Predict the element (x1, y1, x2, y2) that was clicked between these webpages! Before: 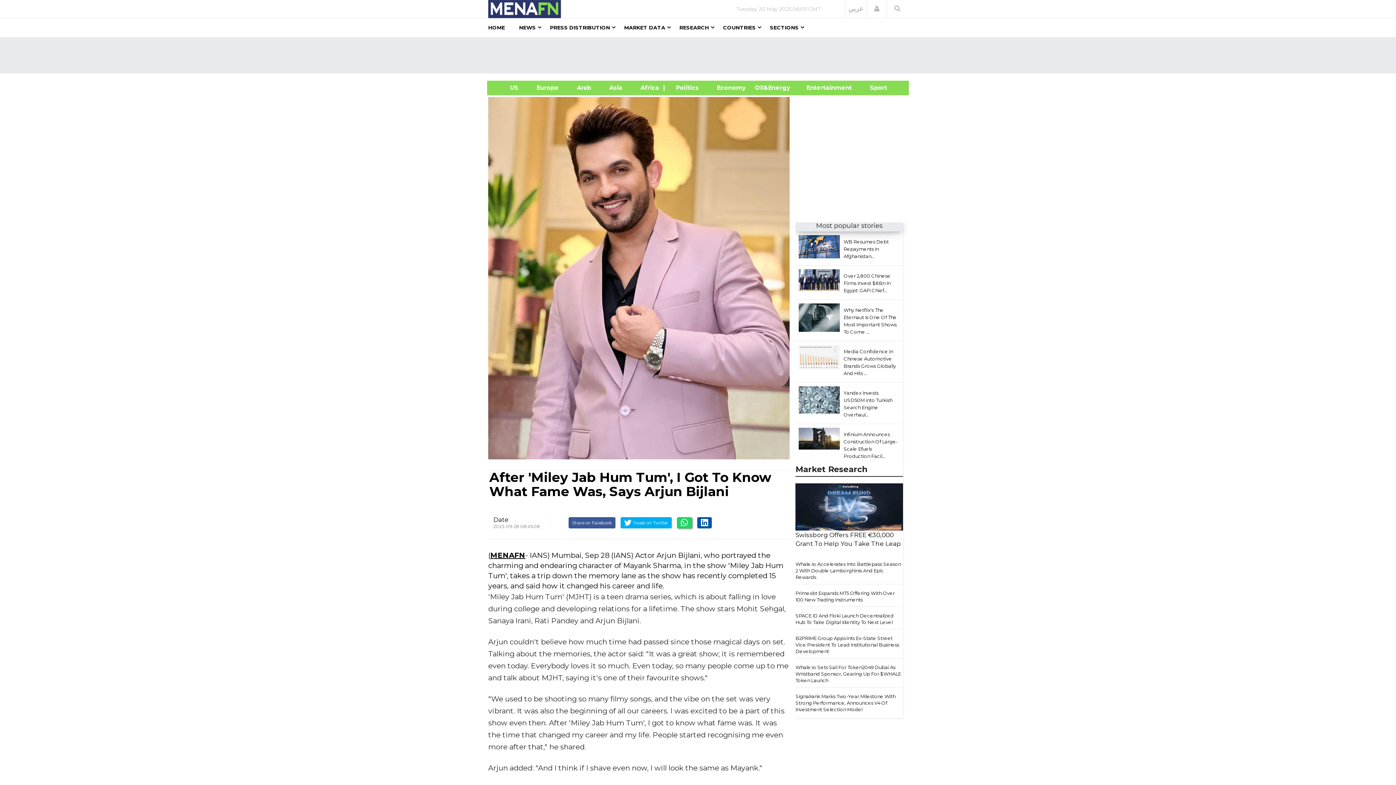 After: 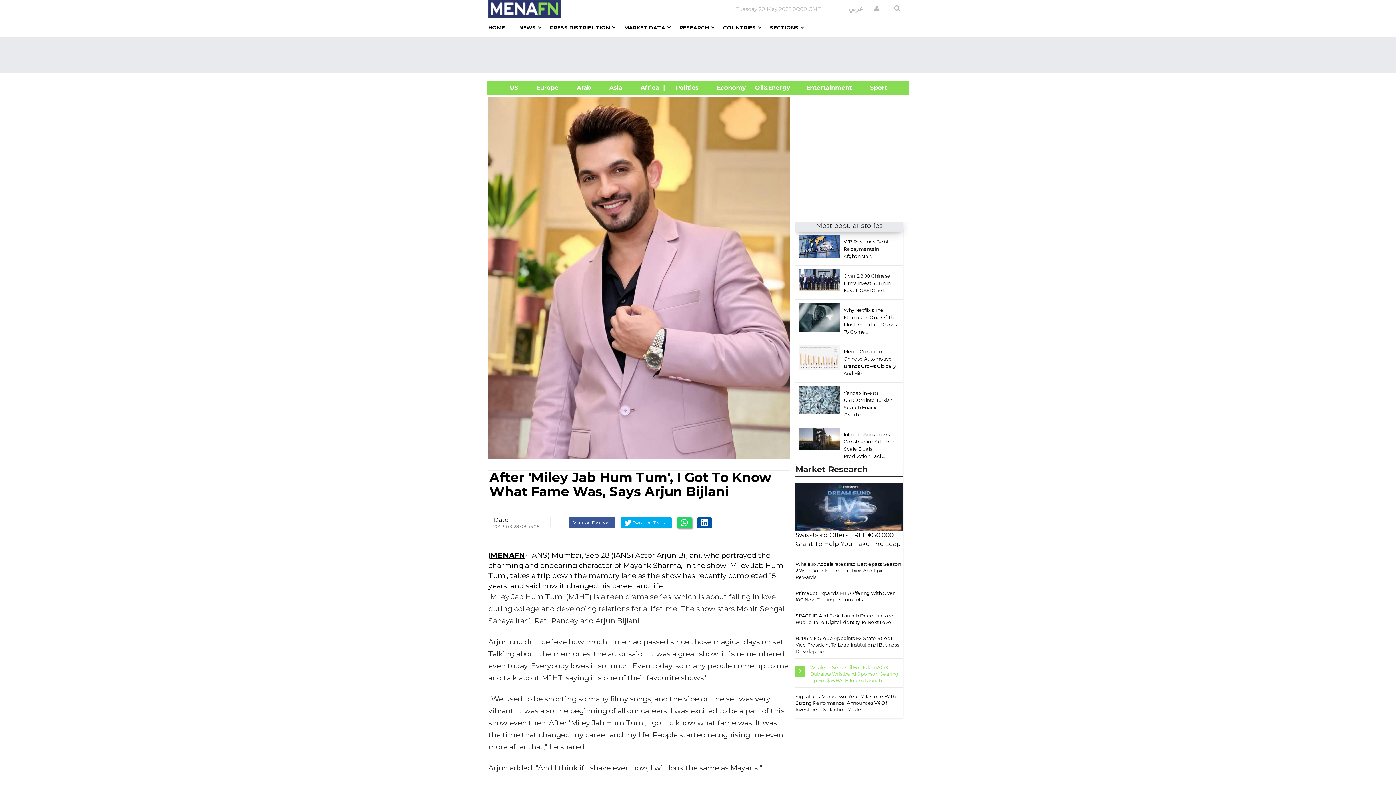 Action: label: Whale.Io Sets Sail For Token2049 Dubai As Wristband Sponsor, Gearing Up For $WHALE Token Launch bbox: (795, 664, 903, 684)